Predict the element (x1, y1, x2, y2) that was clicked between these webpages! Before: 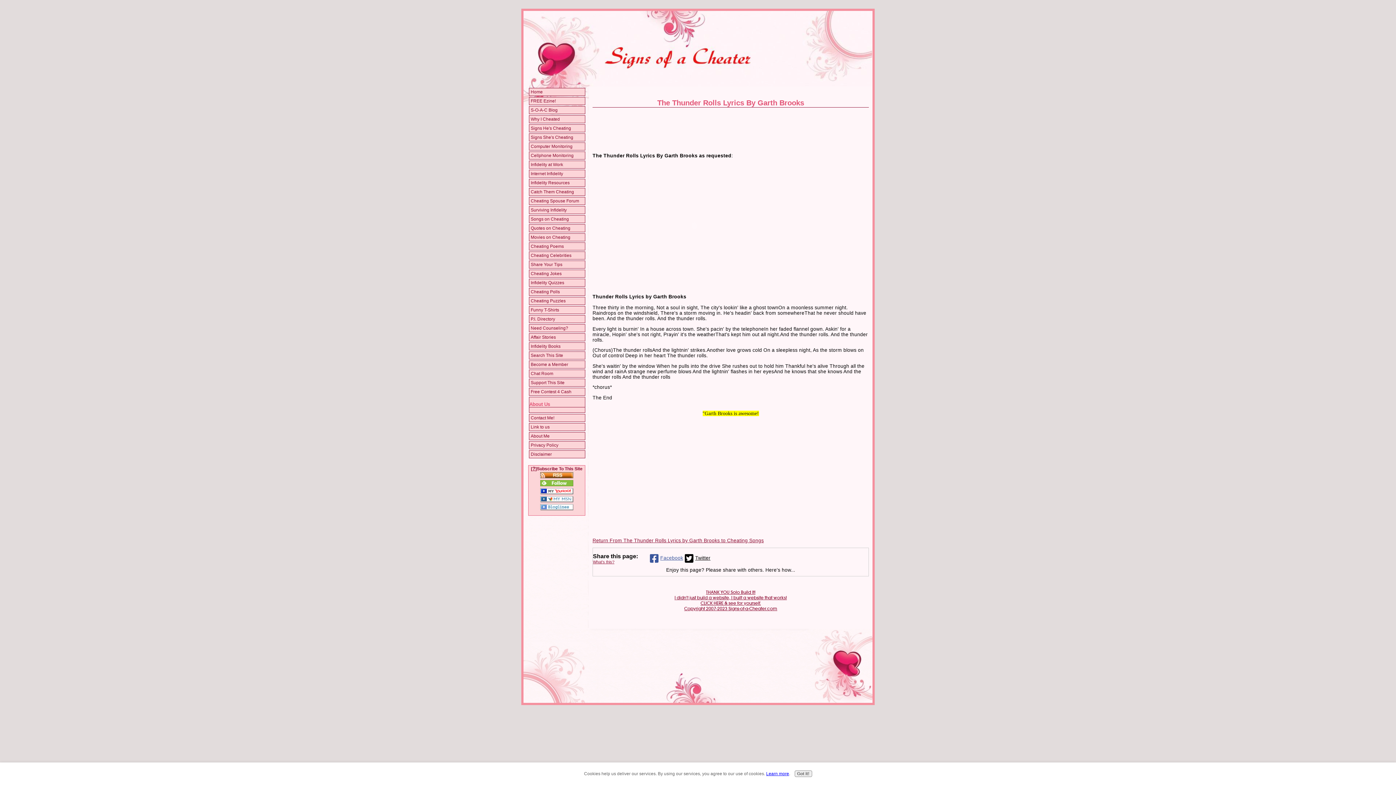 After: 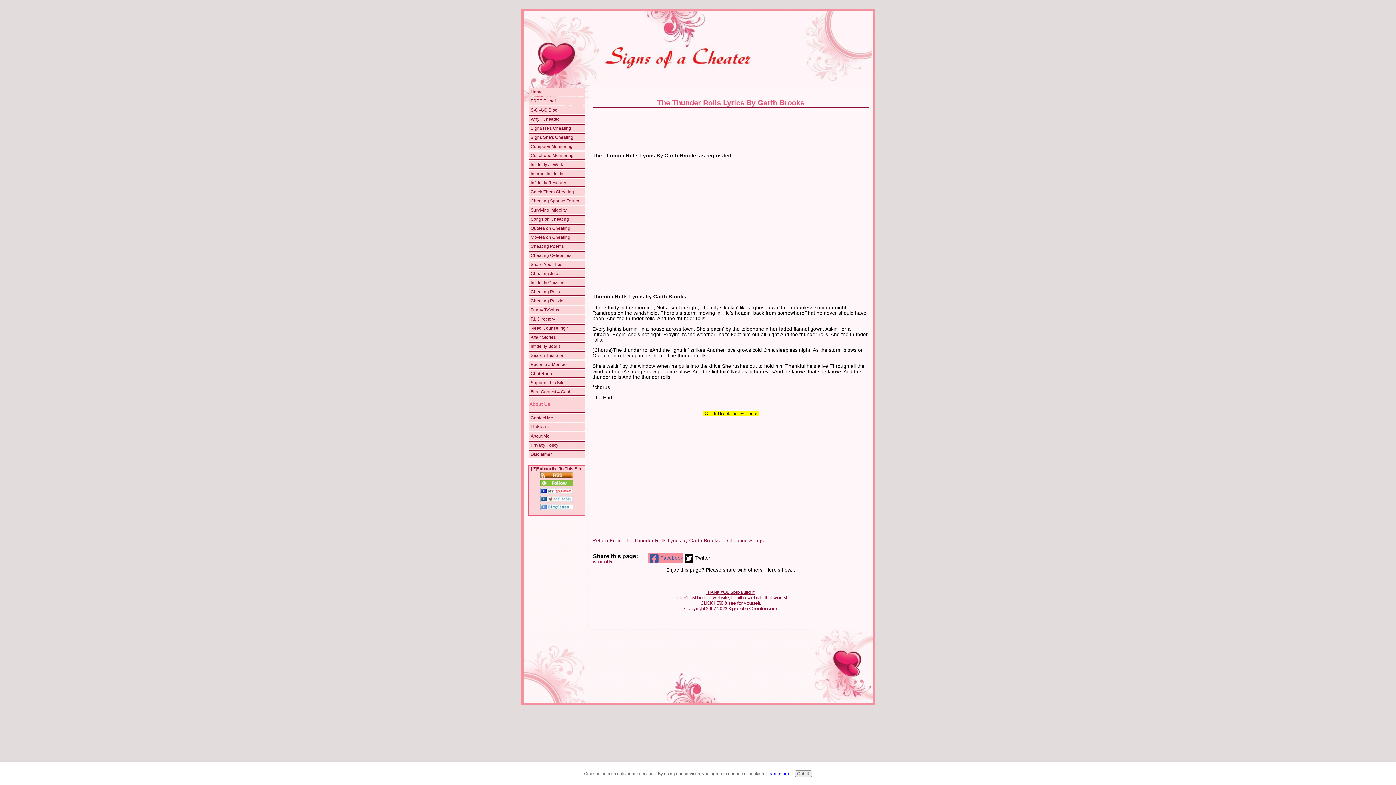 Action: label: Facebook bbox: (648, 553, 683, 563)